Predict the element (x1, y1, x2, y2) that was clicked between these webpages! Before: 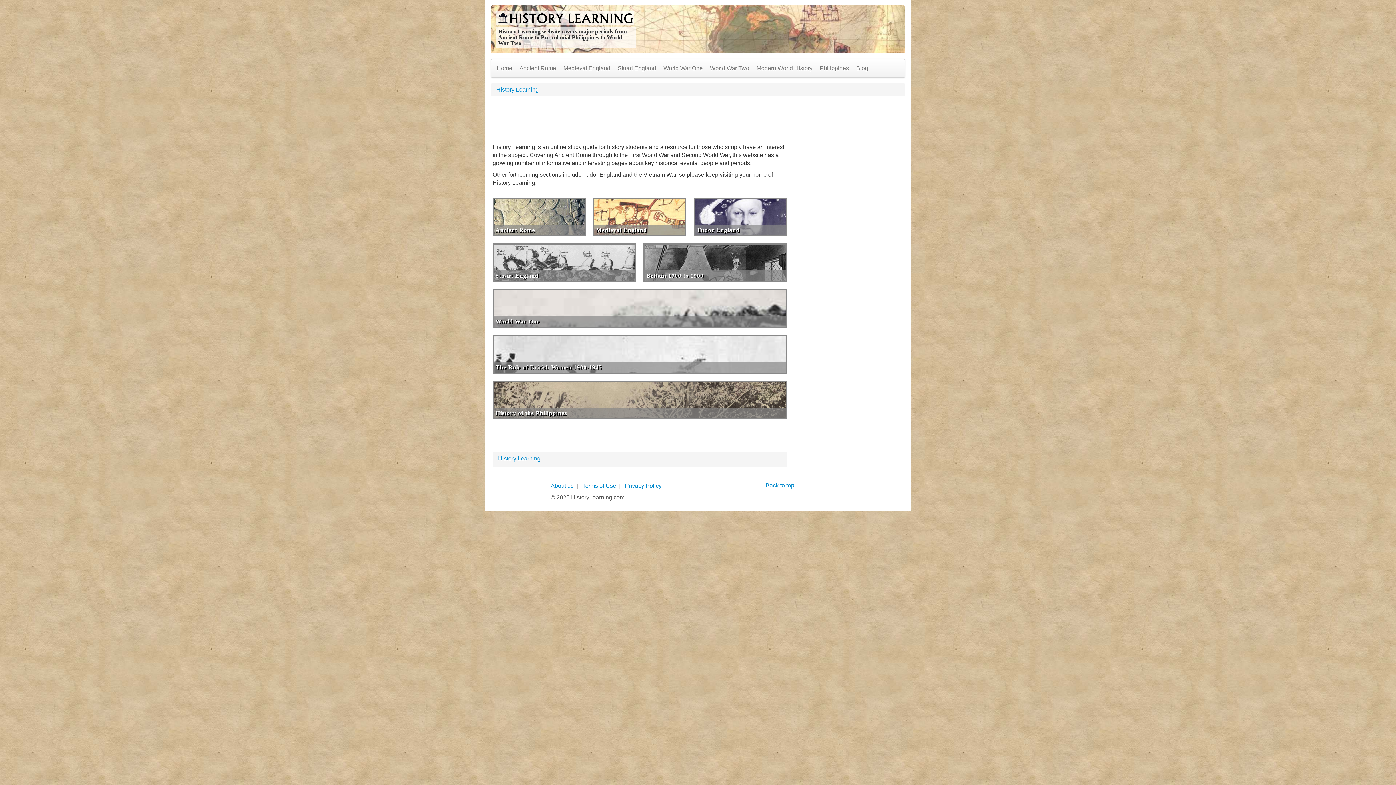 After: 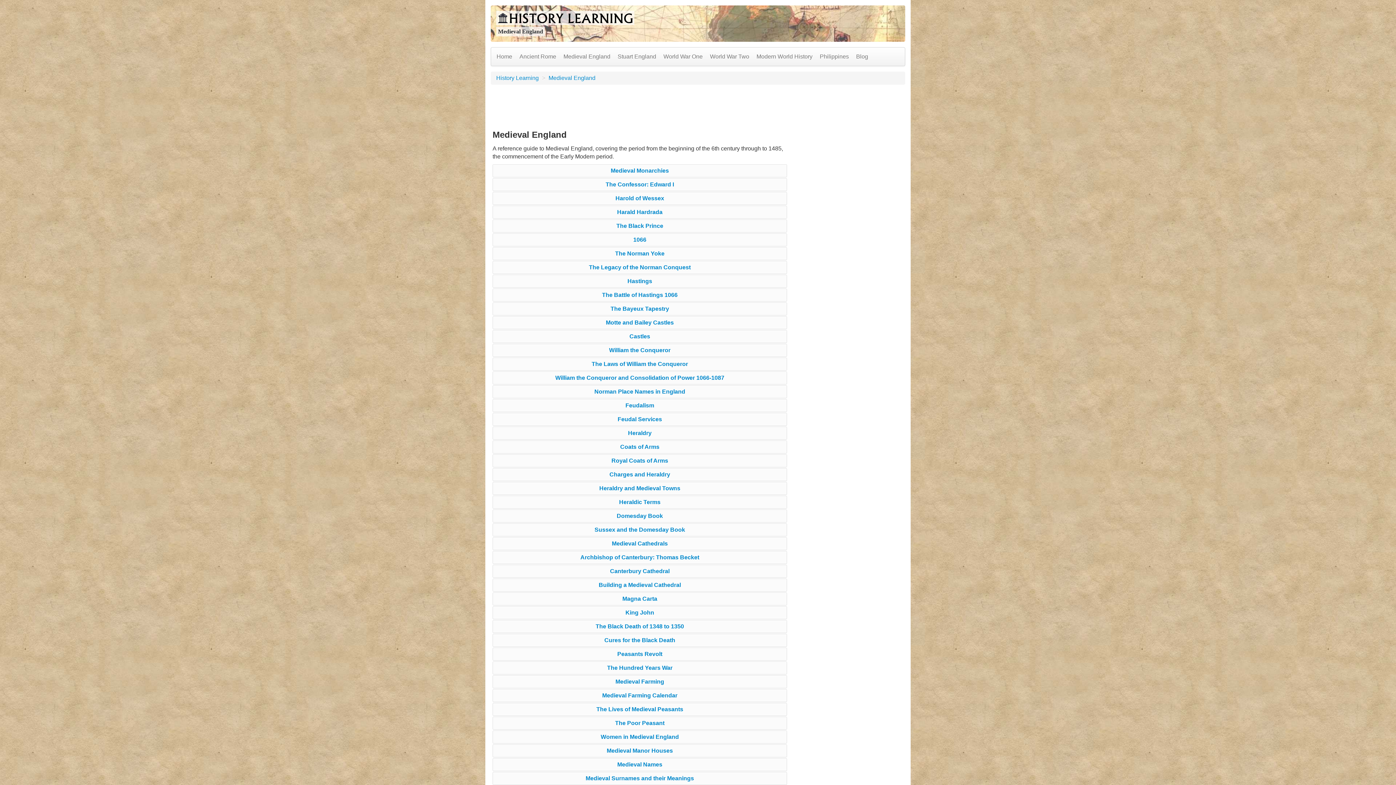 Action: bbox: (596, 227, 647, 233) label: Medieval England